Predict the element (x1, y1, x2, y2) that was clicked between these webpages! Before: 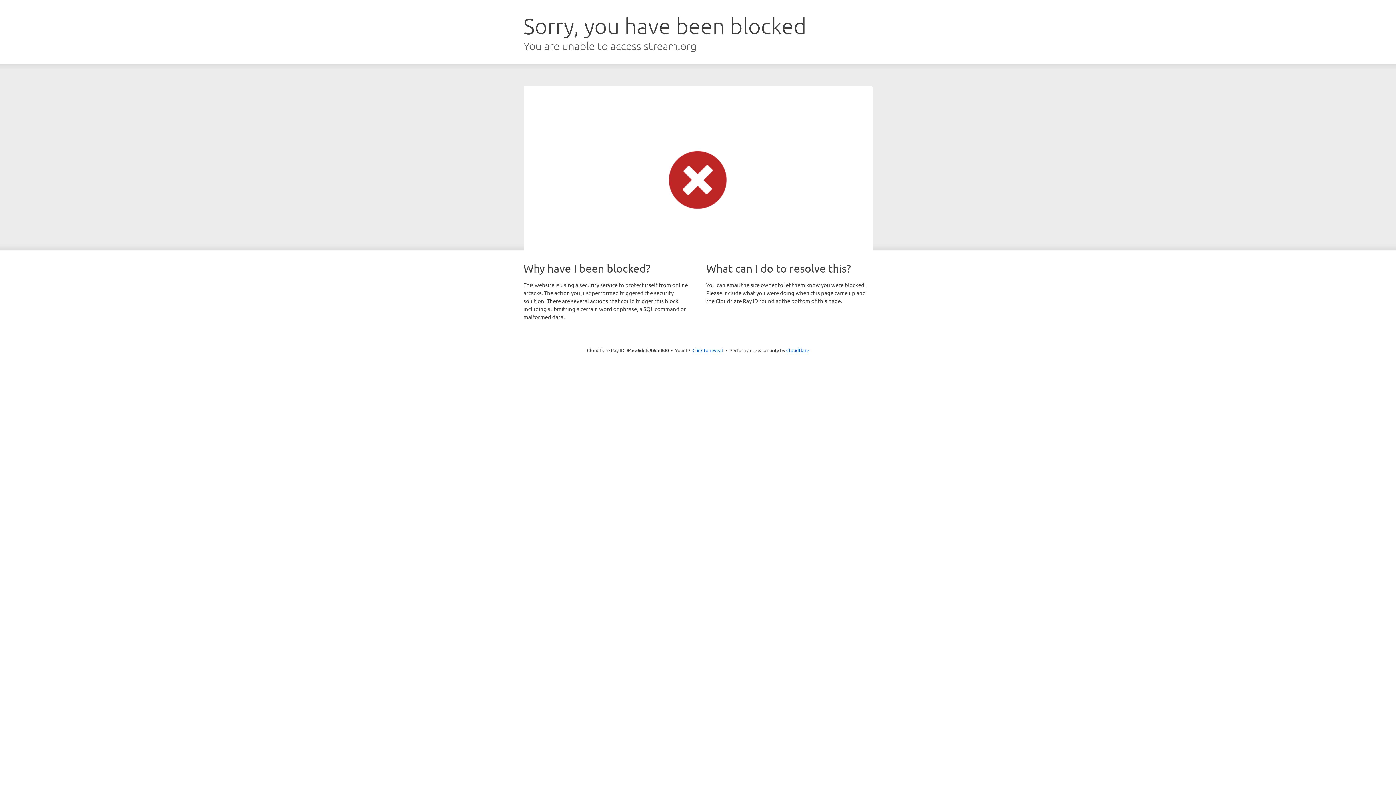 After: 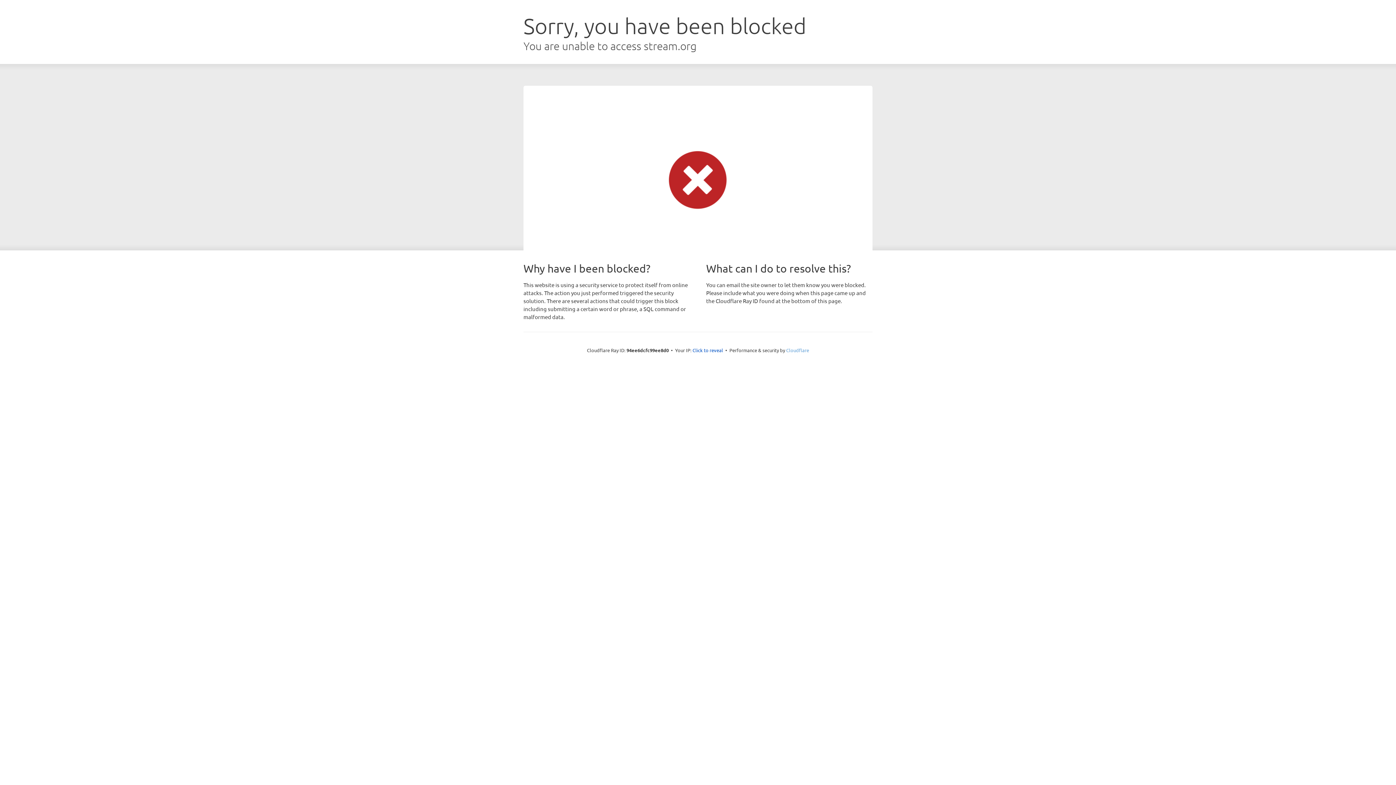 Action: bbox: (786, 347, 809, 353) label: Cloudflare